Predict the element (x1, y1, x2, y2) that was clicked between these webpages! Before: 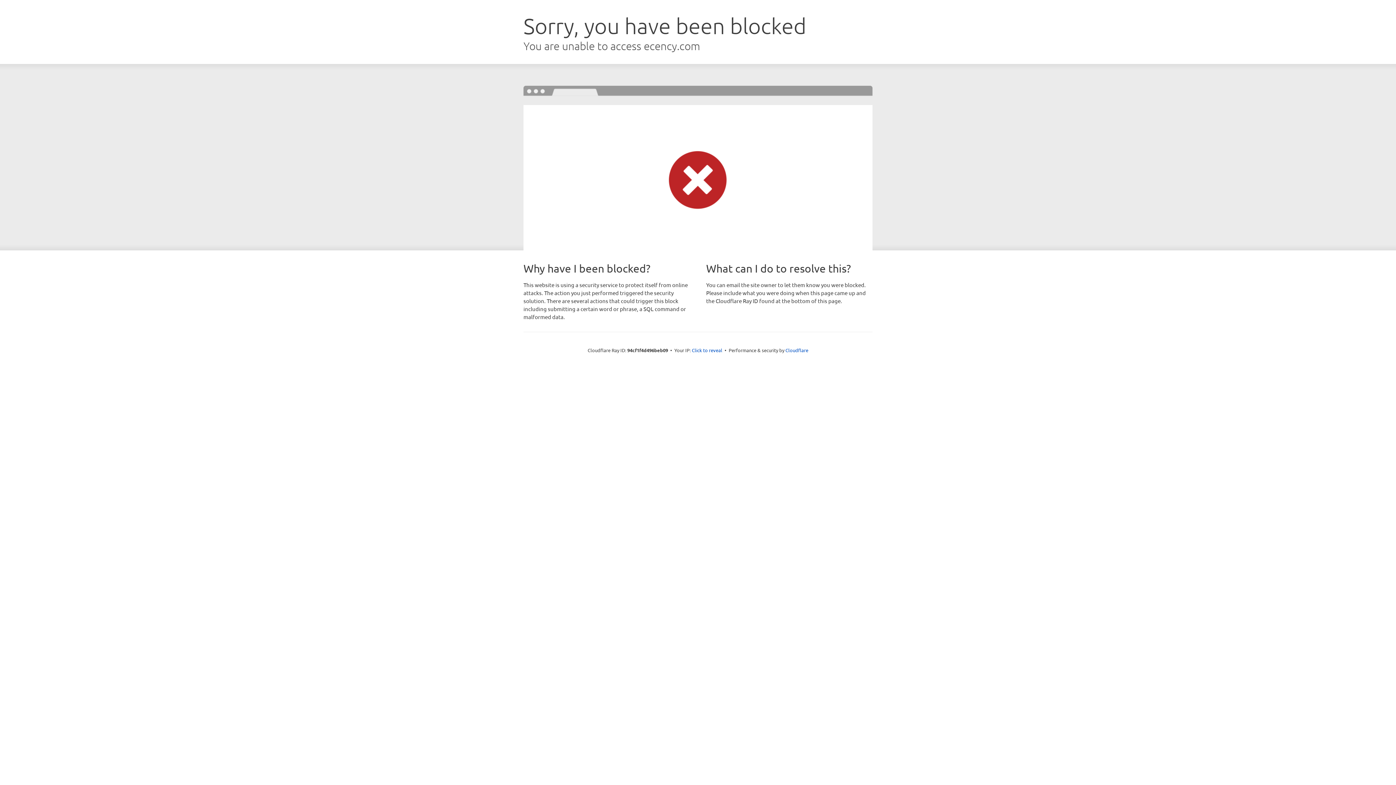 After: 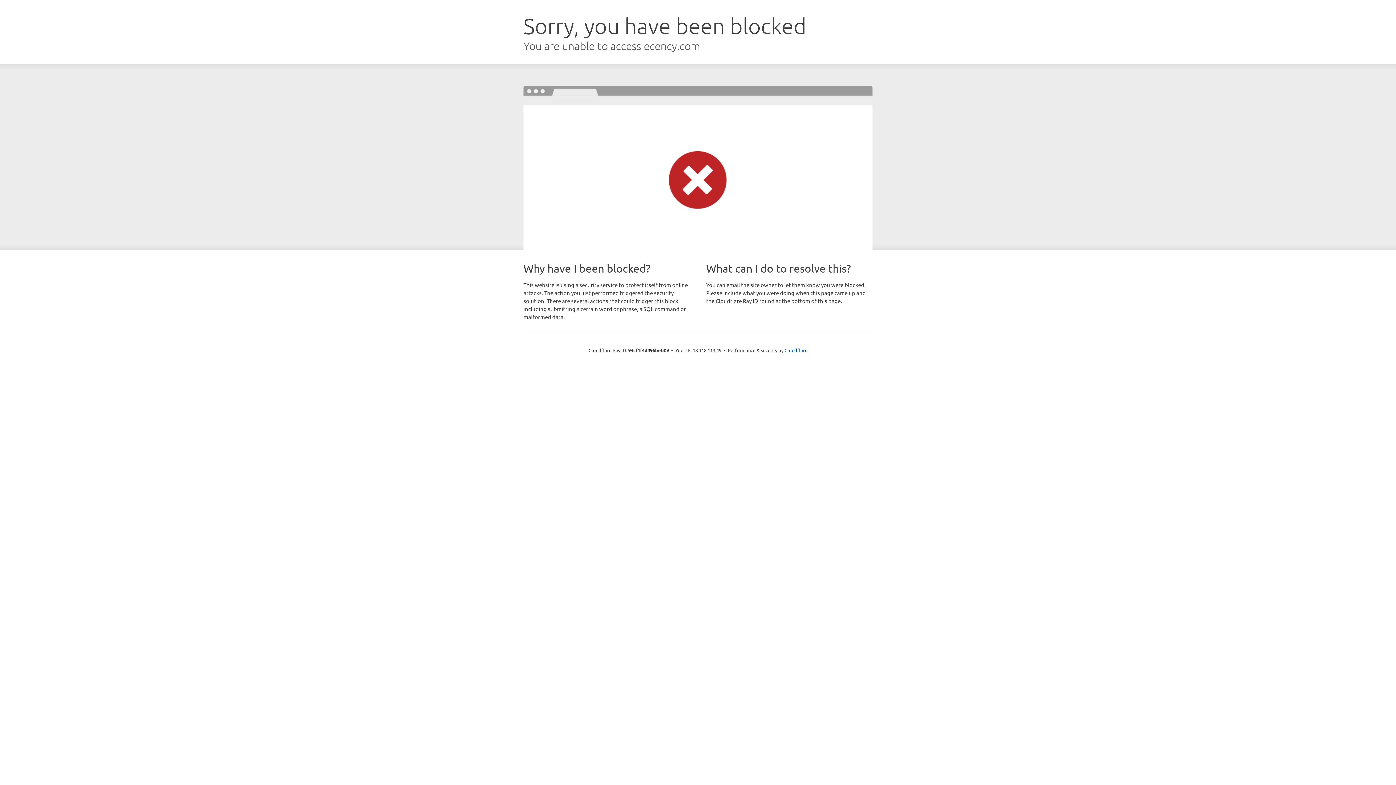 Action: label: Click to reveal bbox: (692, 346, 722, 353)